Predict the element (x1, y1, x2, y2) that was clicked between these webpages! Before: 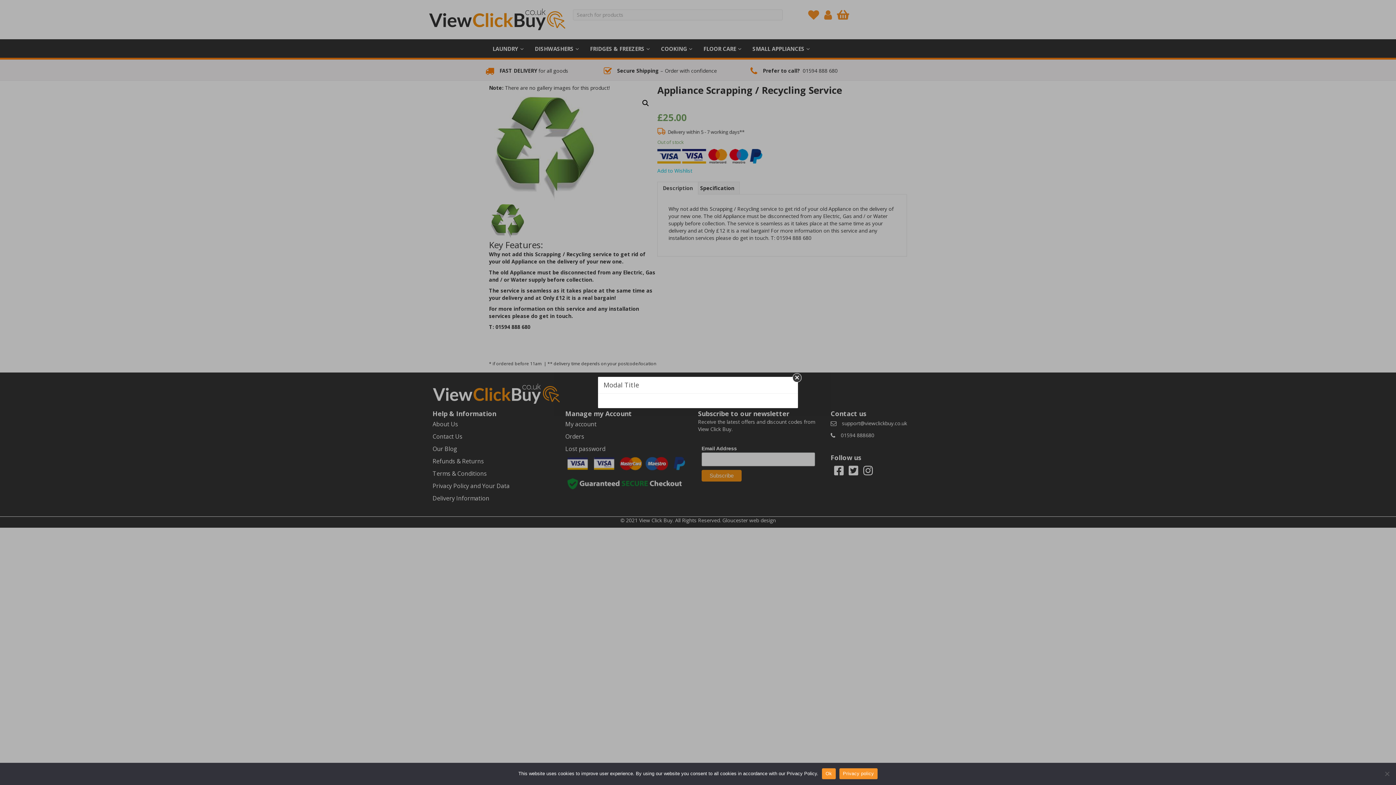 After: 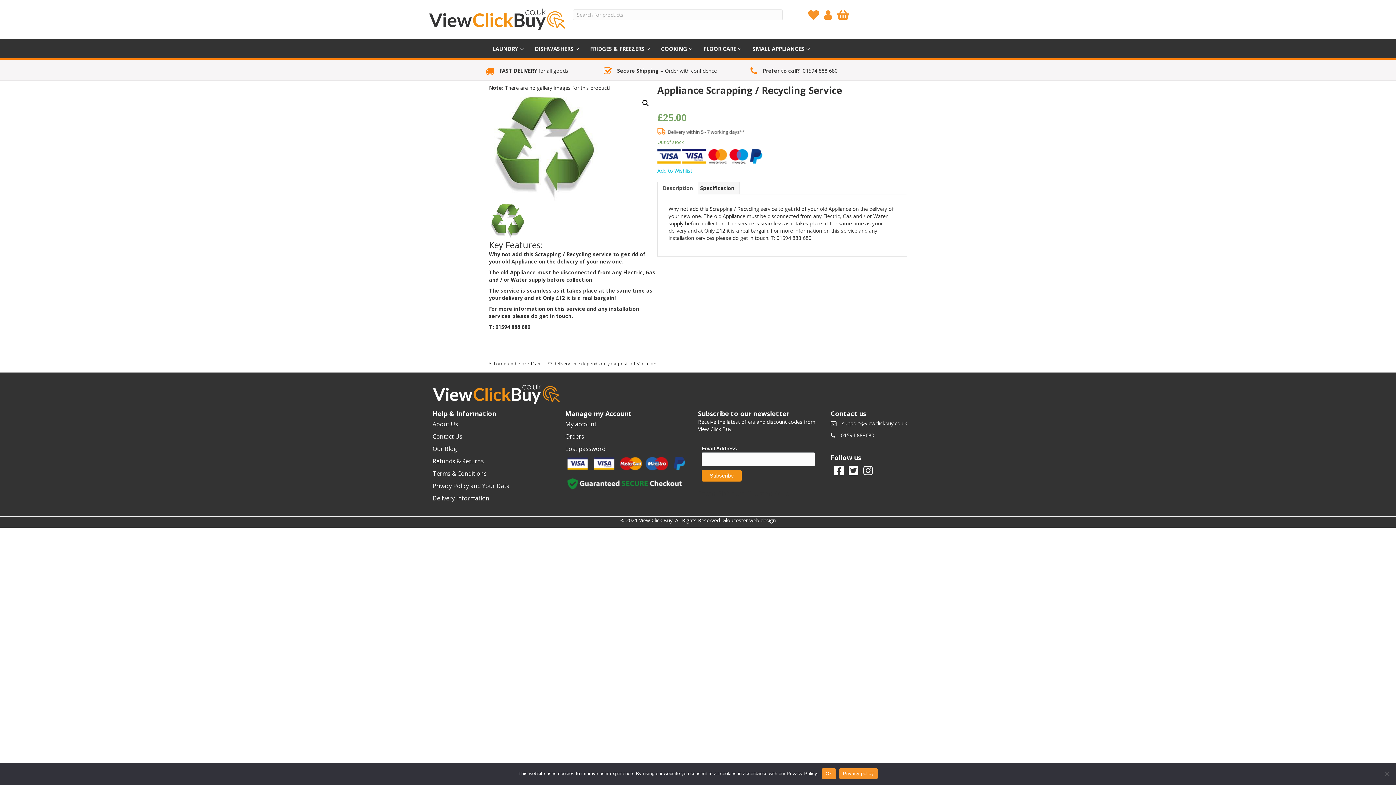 Action: bbox: (792, 373, 801, 382) label: Close